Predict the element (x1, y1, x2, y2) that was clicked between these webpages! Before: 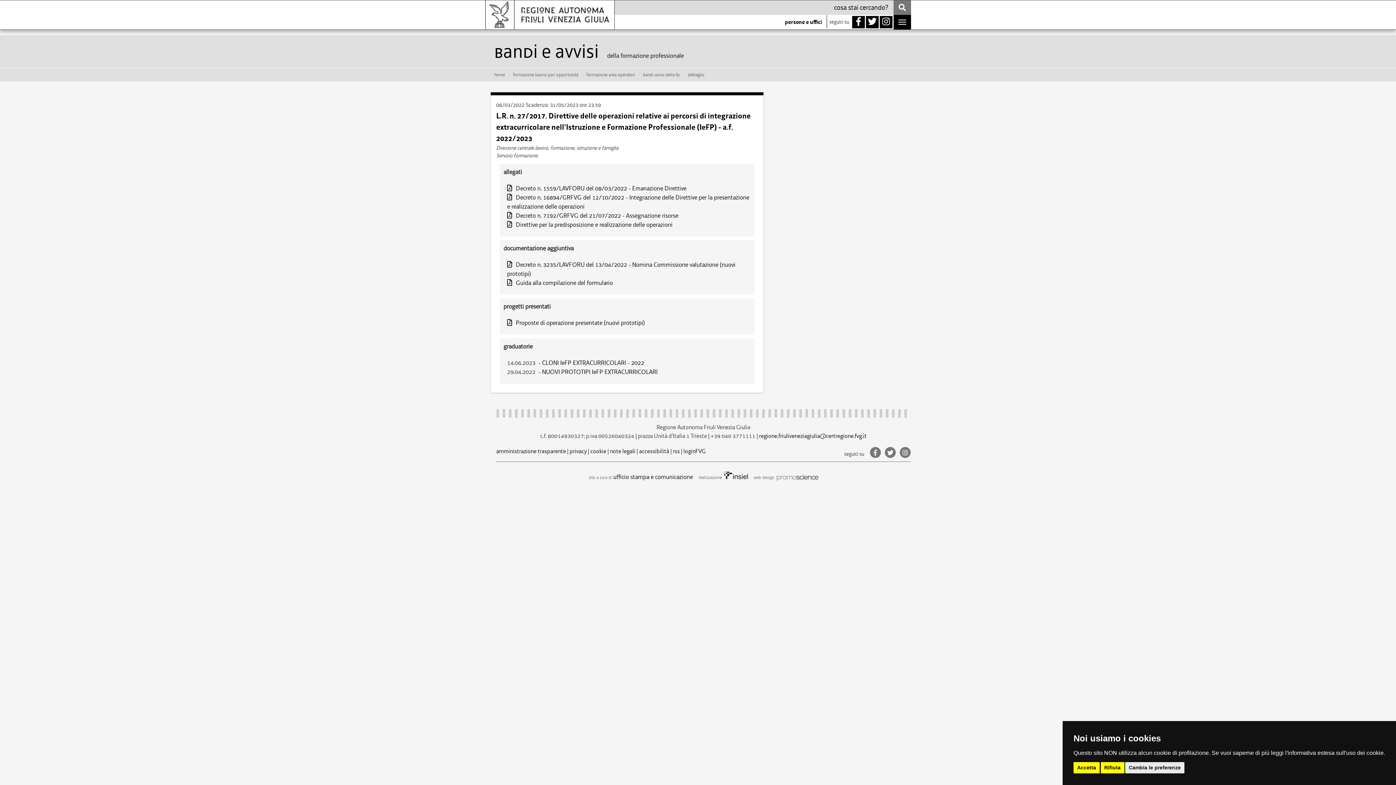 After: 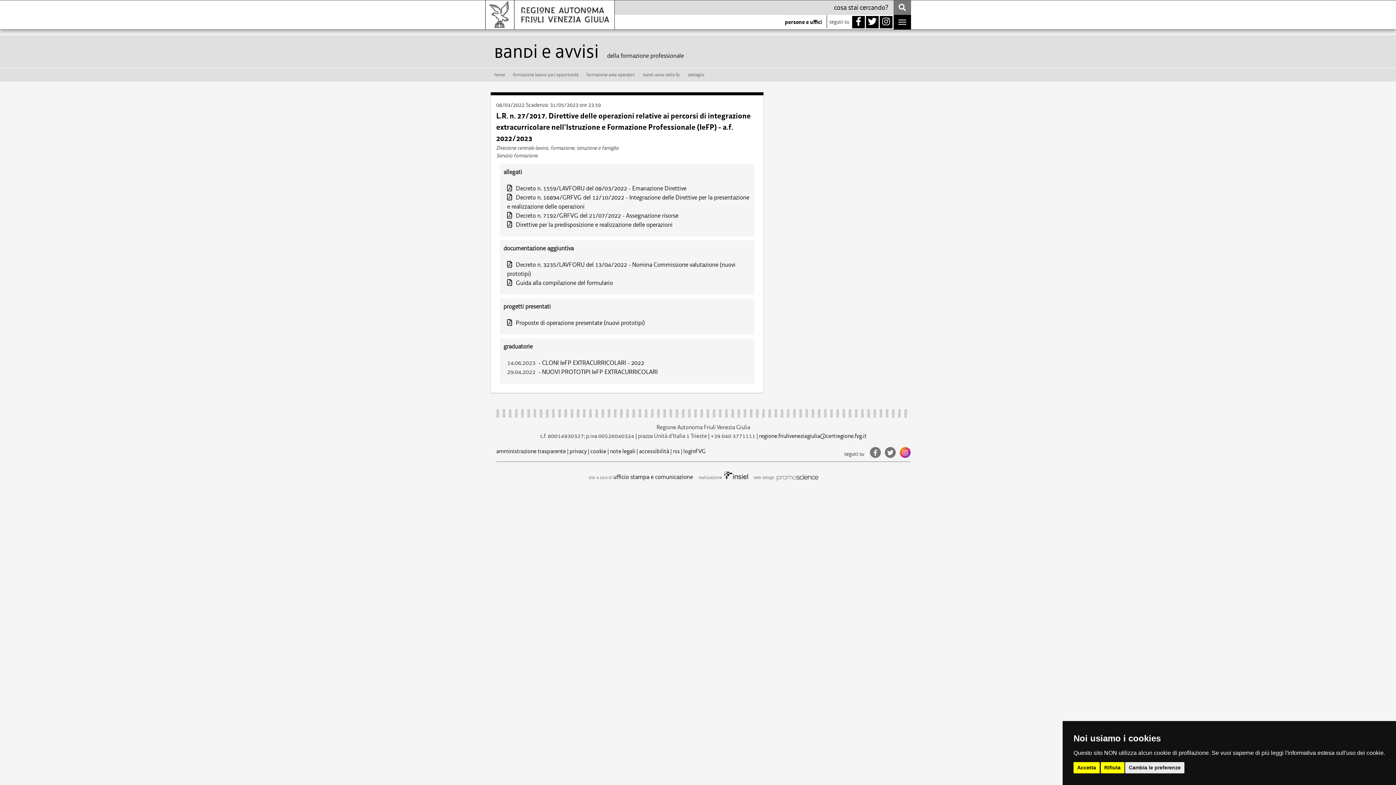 Action: bbox: (897, 449, 910, 457)